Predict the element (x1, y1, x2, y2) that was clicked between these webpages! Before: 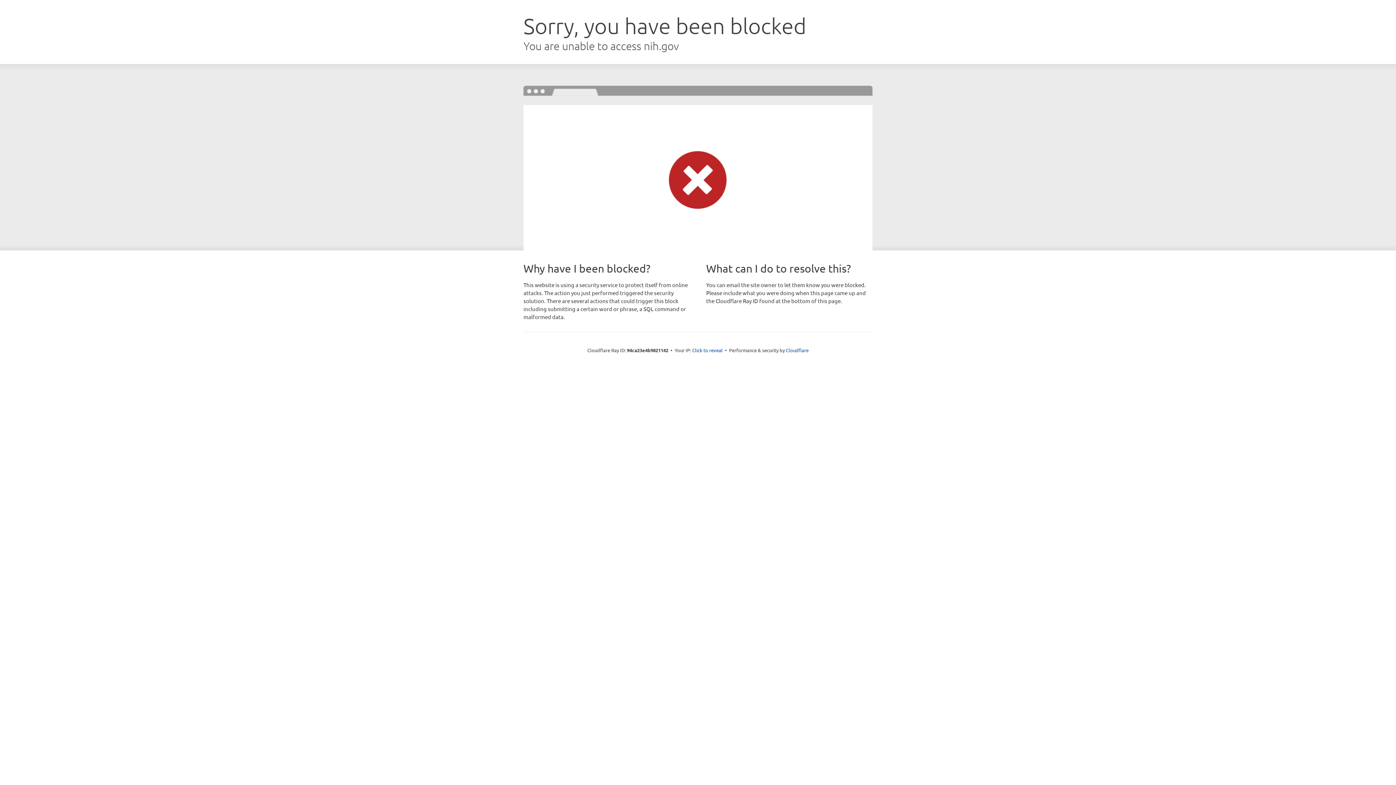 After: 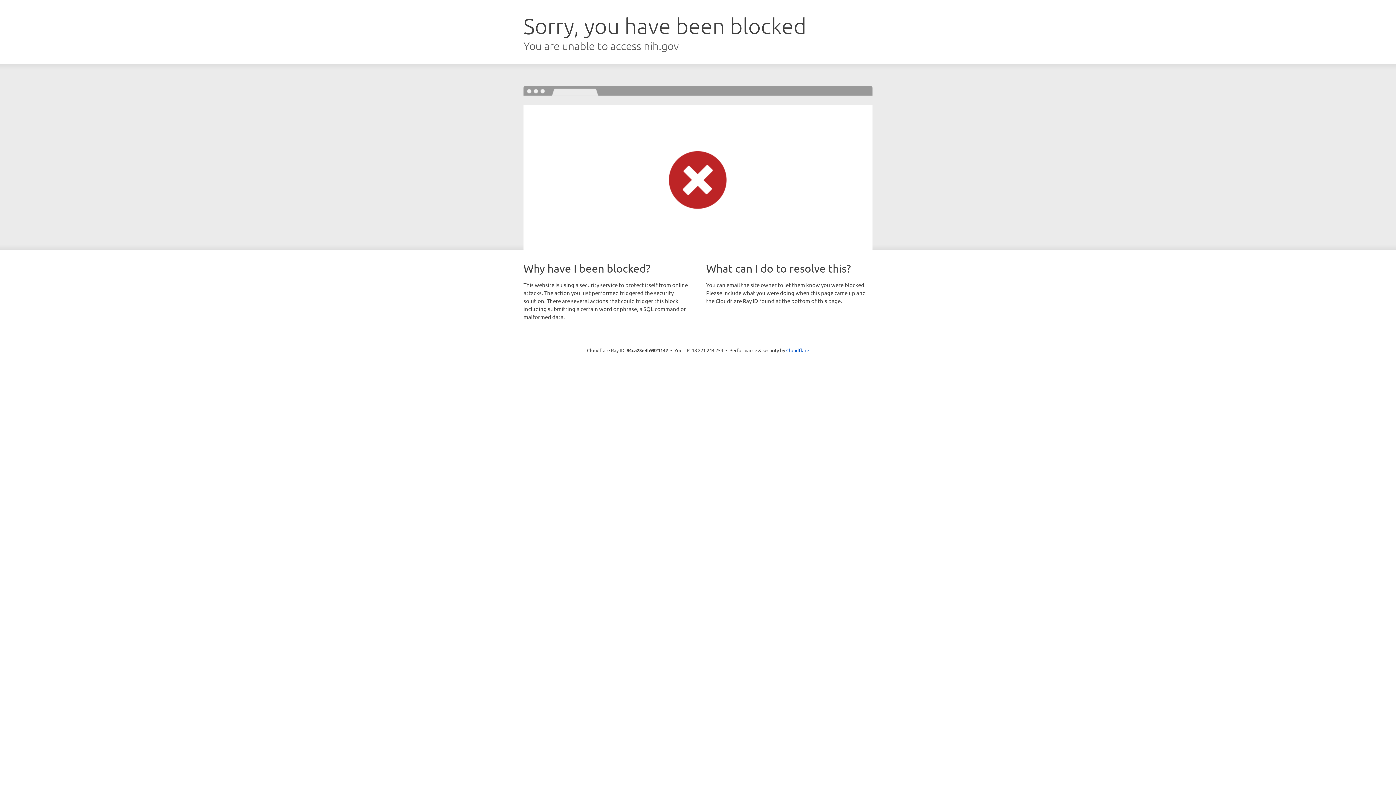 Action: label: Click to reveal bbox: (692, 346, 722, 353)